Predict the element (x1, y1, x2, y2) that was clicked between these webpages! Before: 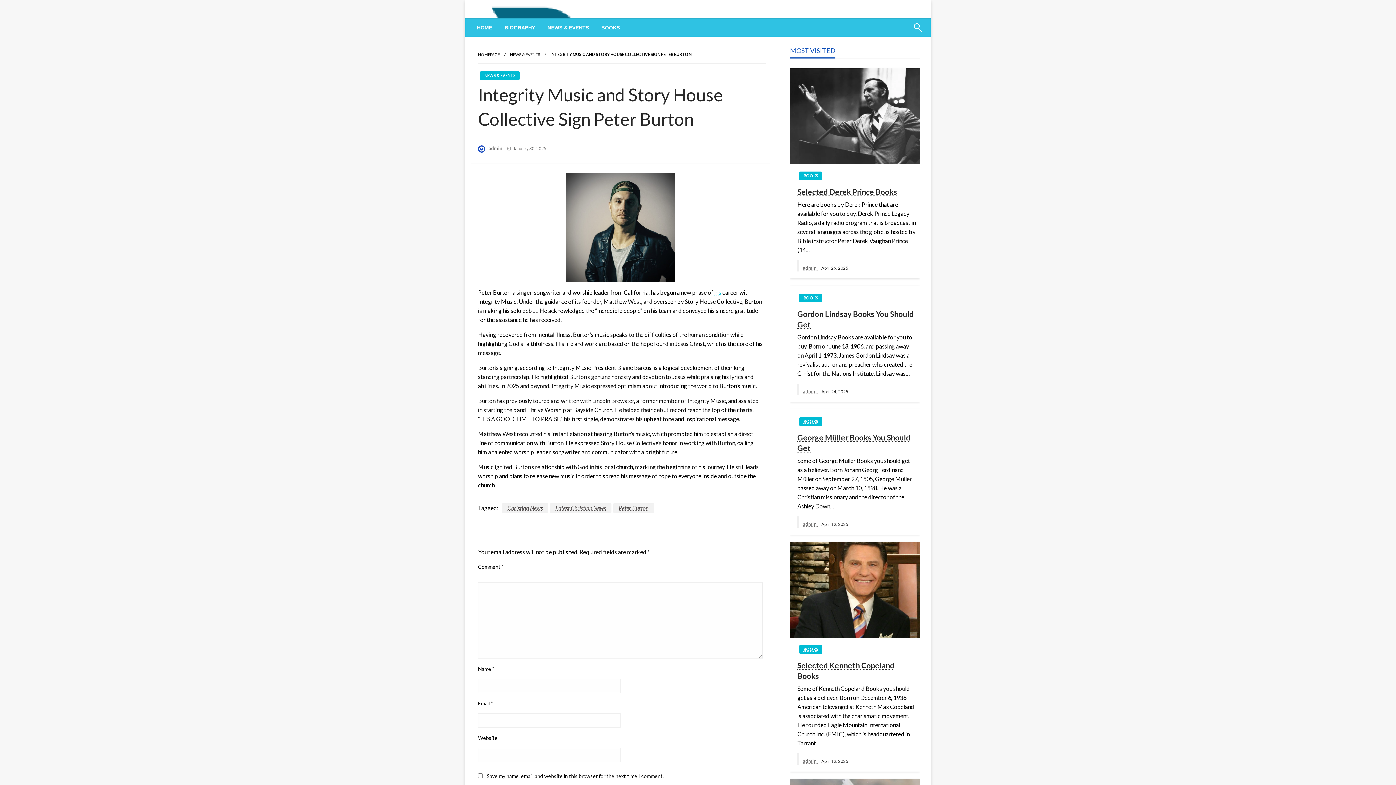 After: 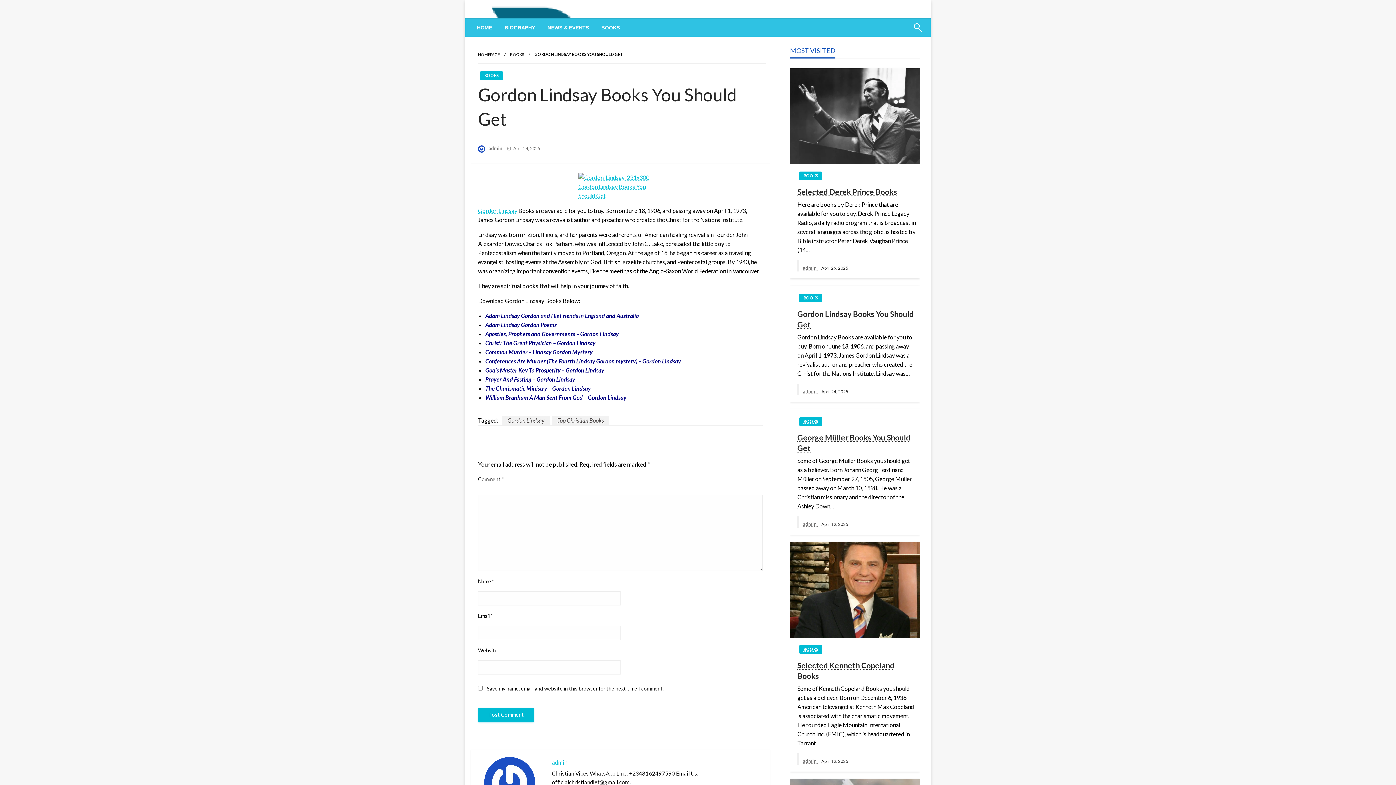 Action: bbox: (797, 308, 916, 329) label: Gordon Lindsay Books You Should Get